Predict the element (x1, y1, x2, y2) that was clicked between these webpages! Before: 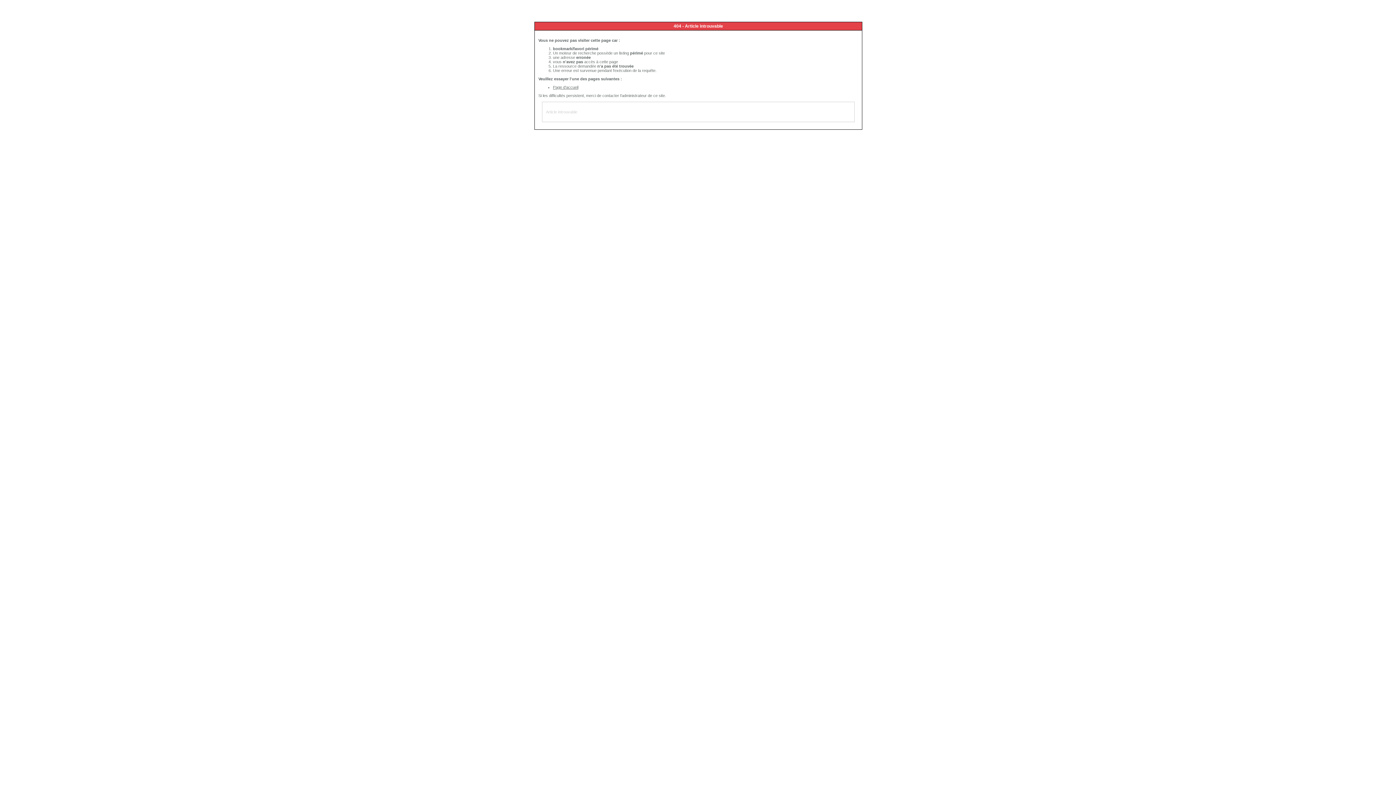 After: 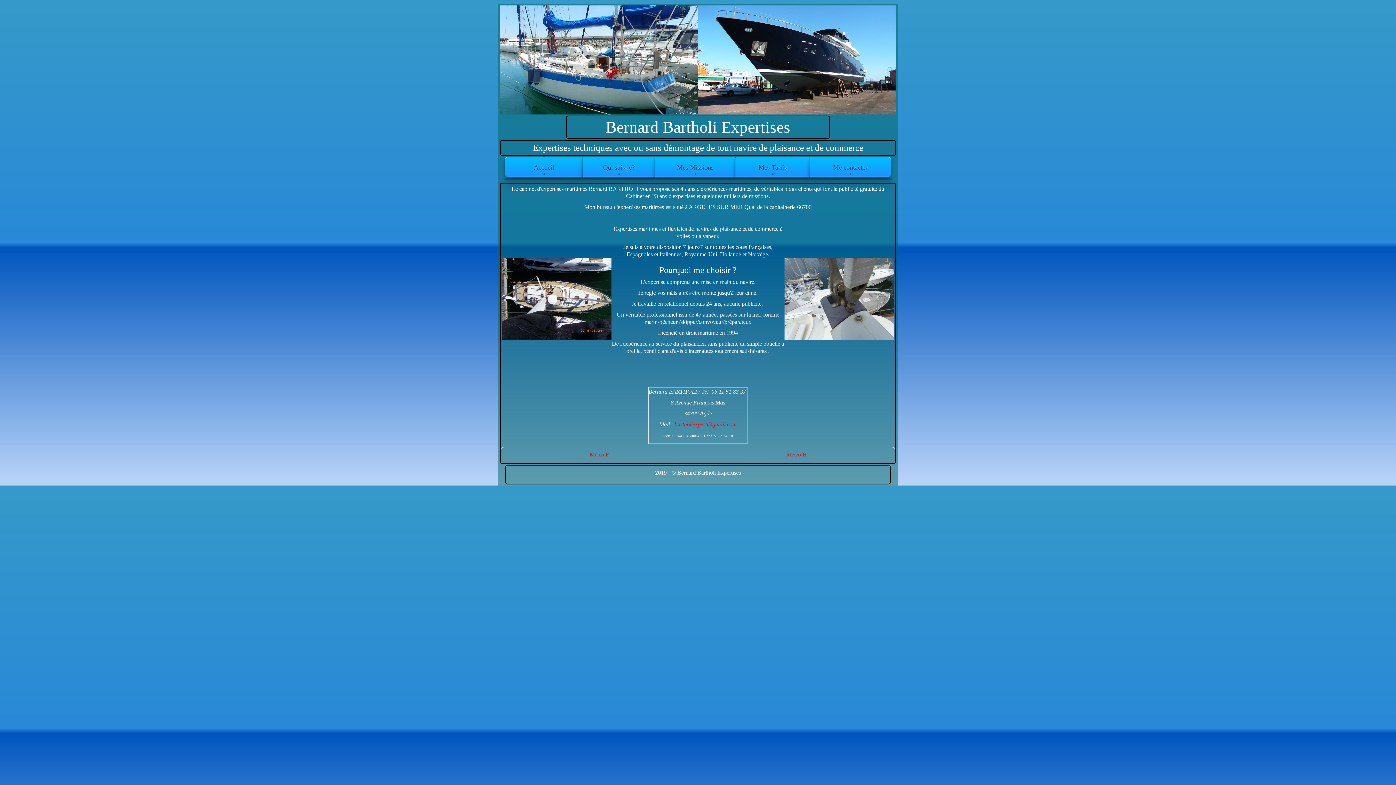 Action: label: Page d'accueil bbox: (553, 85, 578, 89)